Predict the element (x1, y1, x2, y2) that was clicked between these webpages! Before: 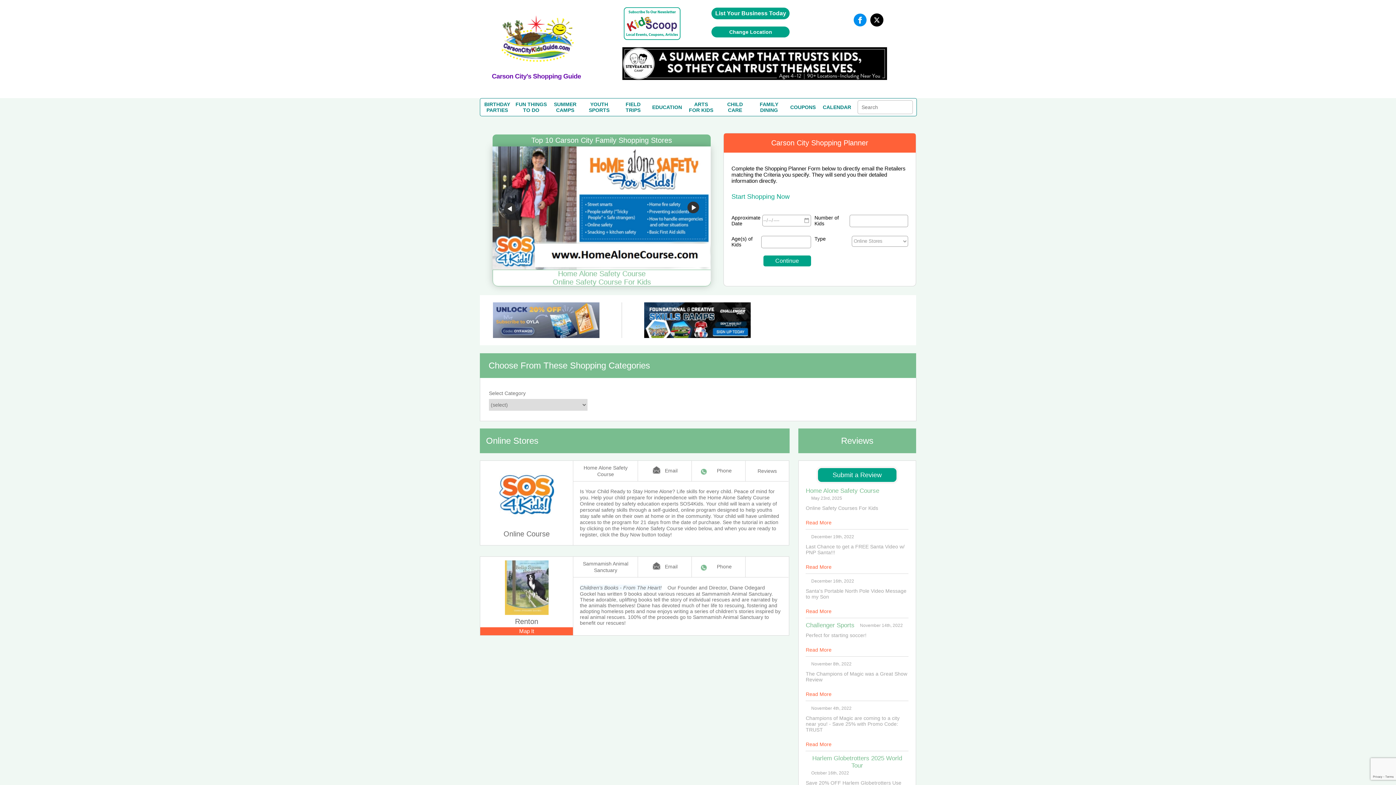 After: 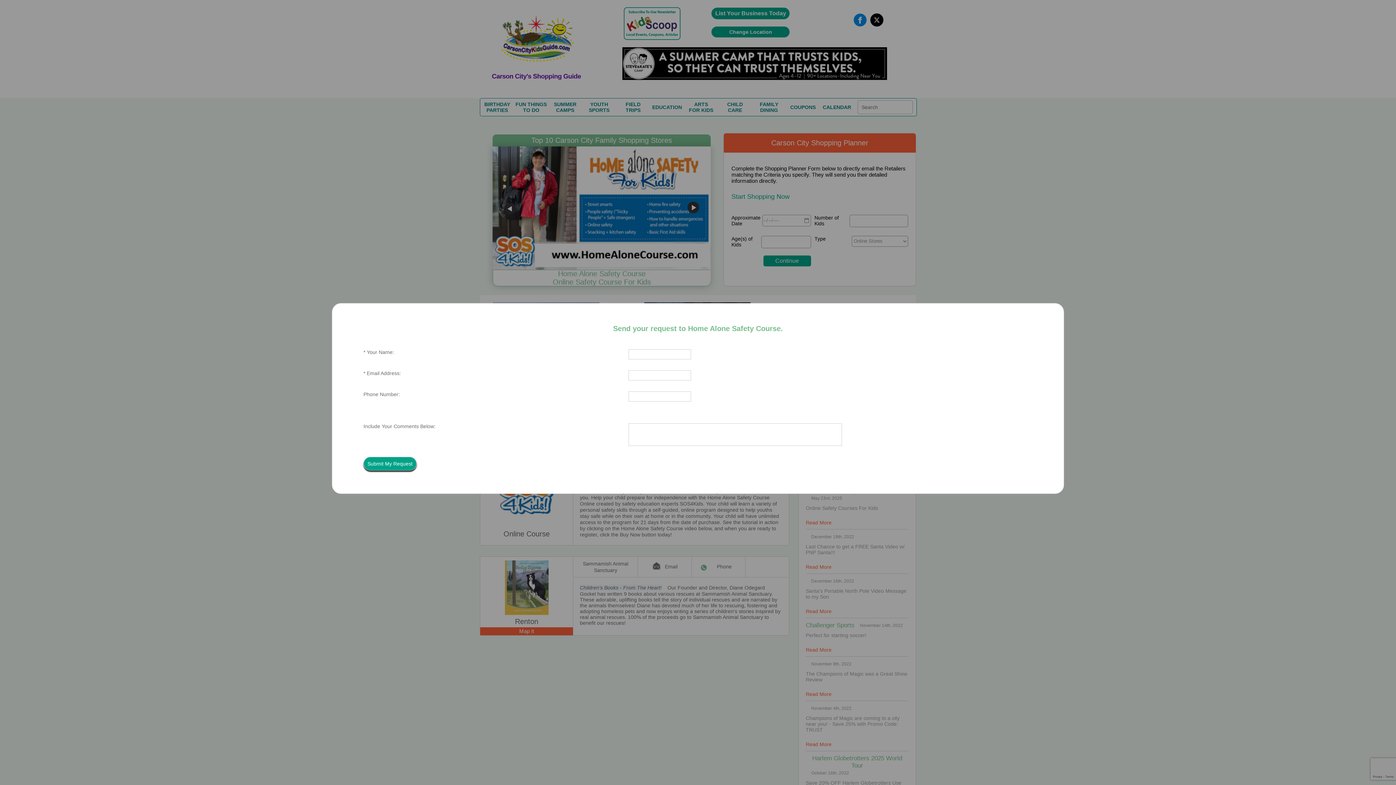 Action: bbox: (652, 466, 677, 475) label: Email